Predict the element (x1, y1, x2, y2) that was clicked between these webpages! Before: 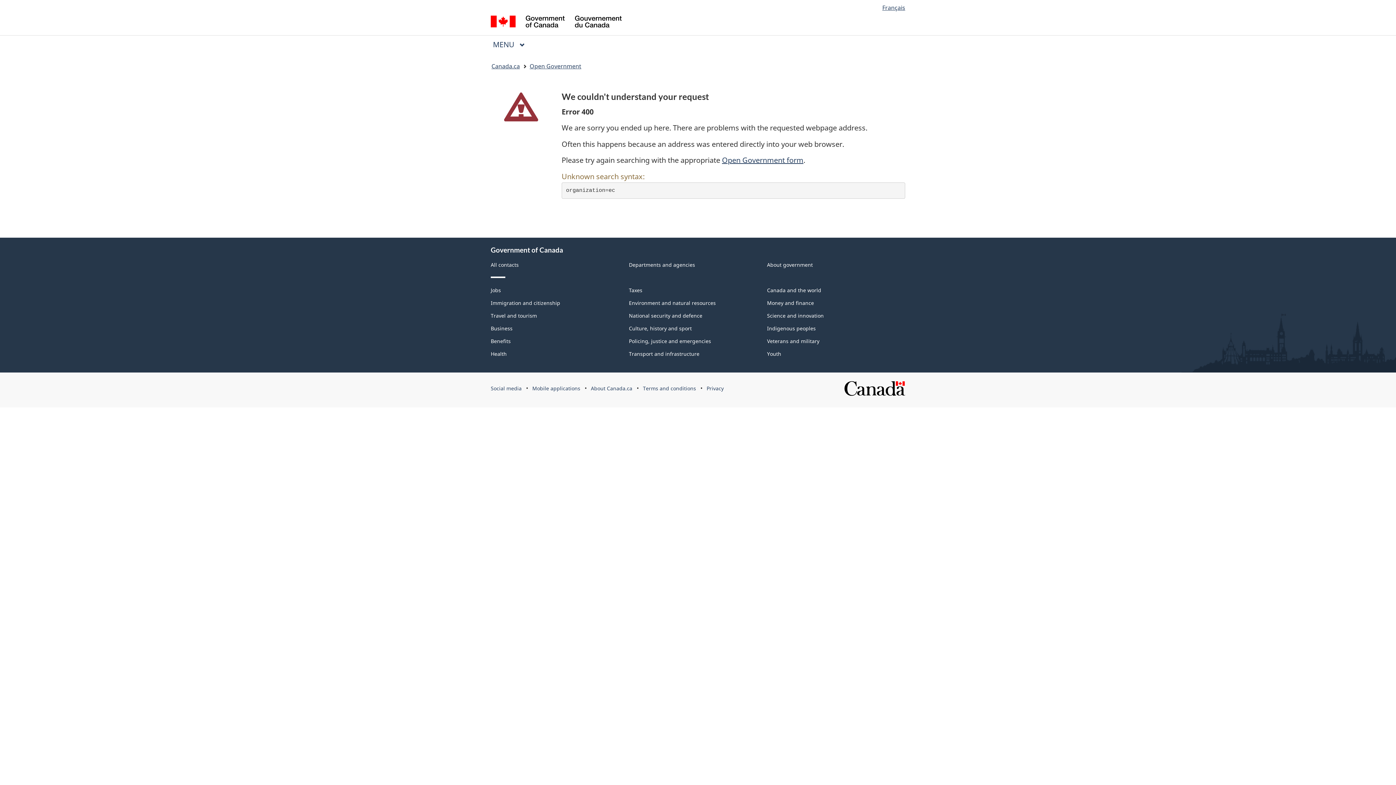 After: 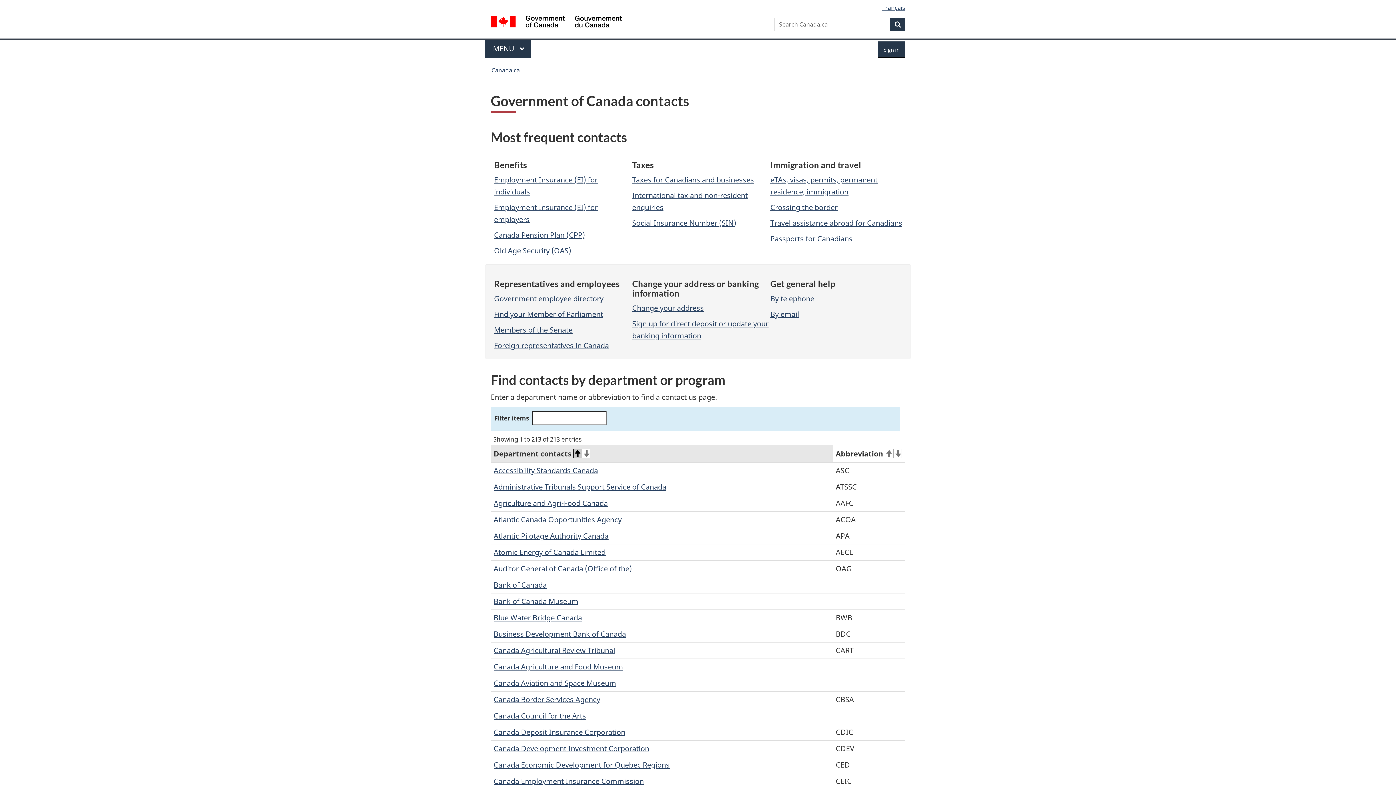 Action: bbox: (490, 261, 518, 268) label: All contacts